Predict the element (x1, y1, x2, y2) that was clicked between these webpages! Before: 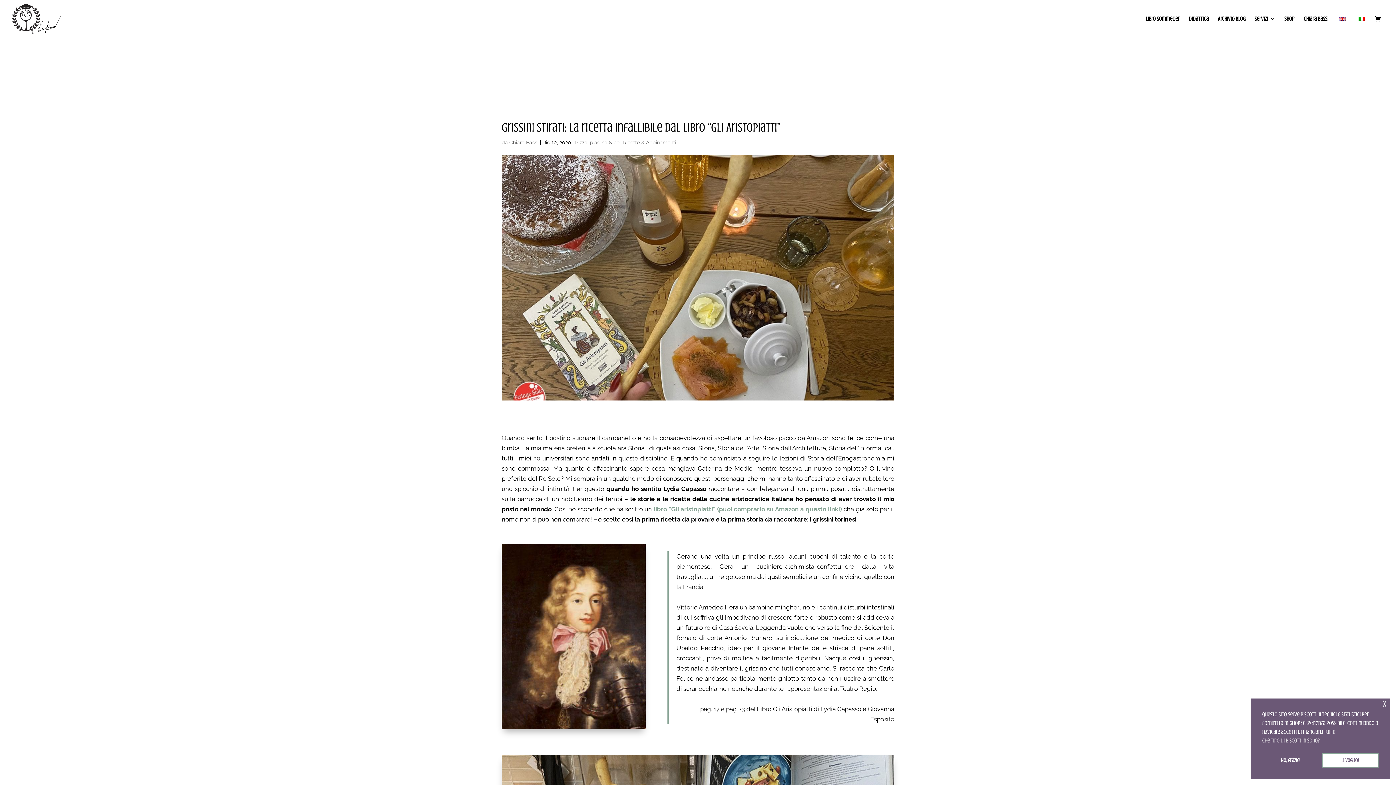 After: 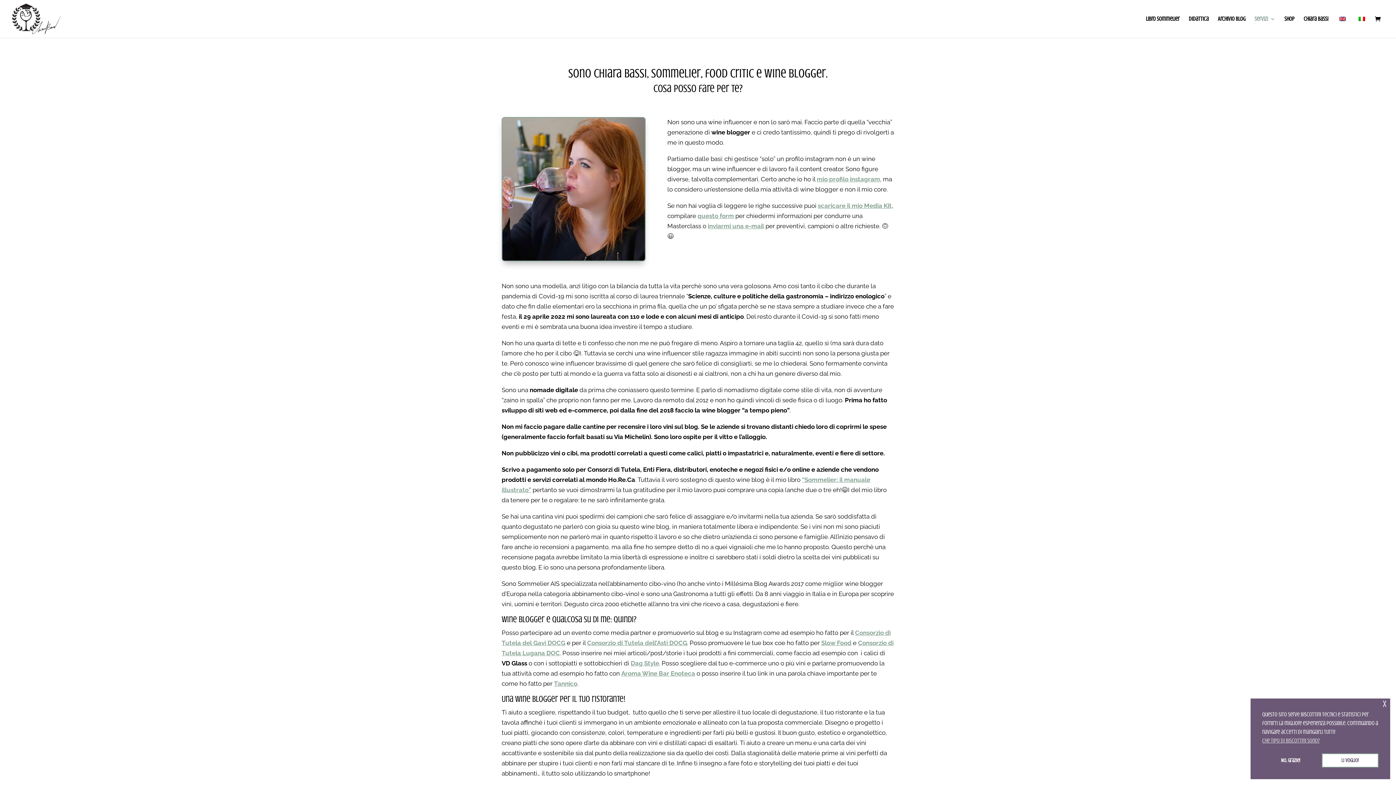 Action: bbox: (1254, 16, 1275, 37) label: Servizi